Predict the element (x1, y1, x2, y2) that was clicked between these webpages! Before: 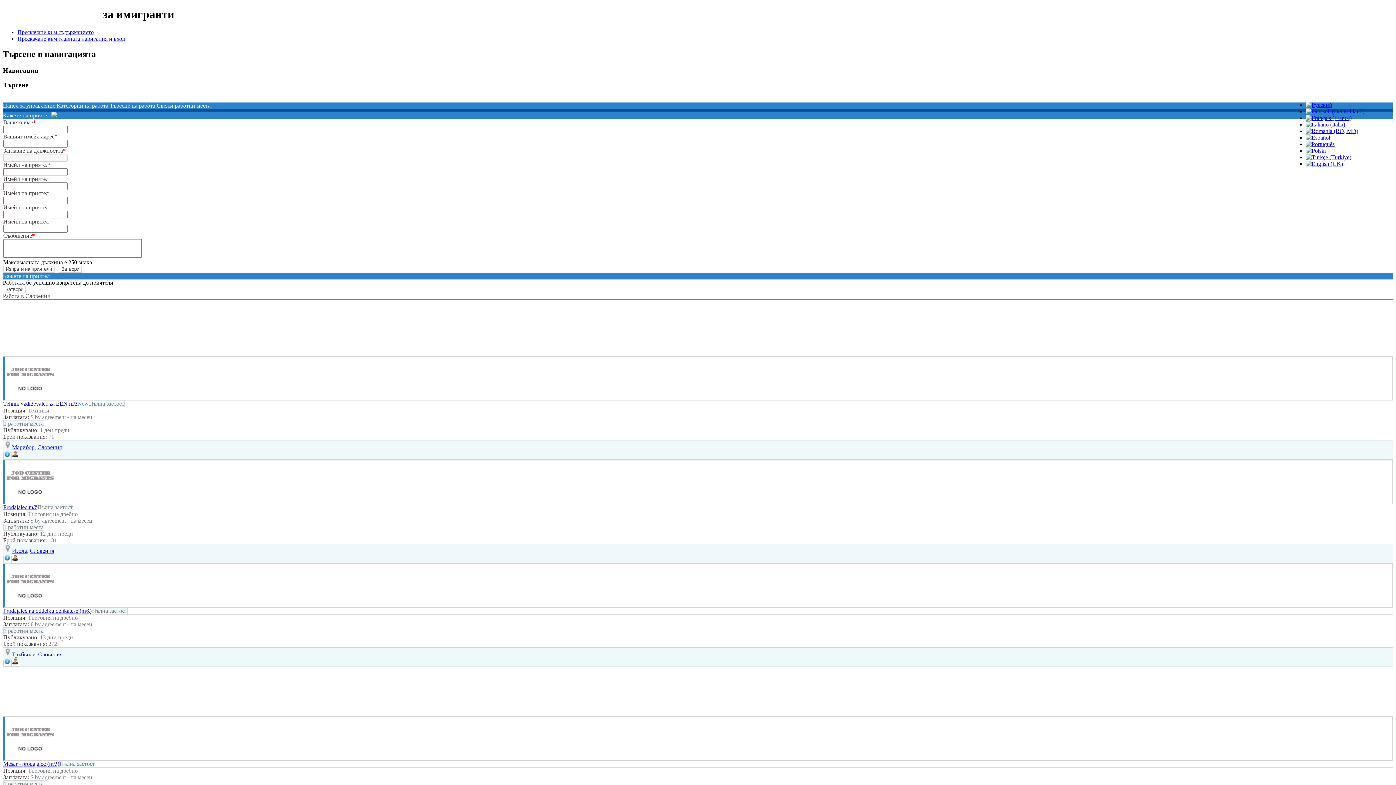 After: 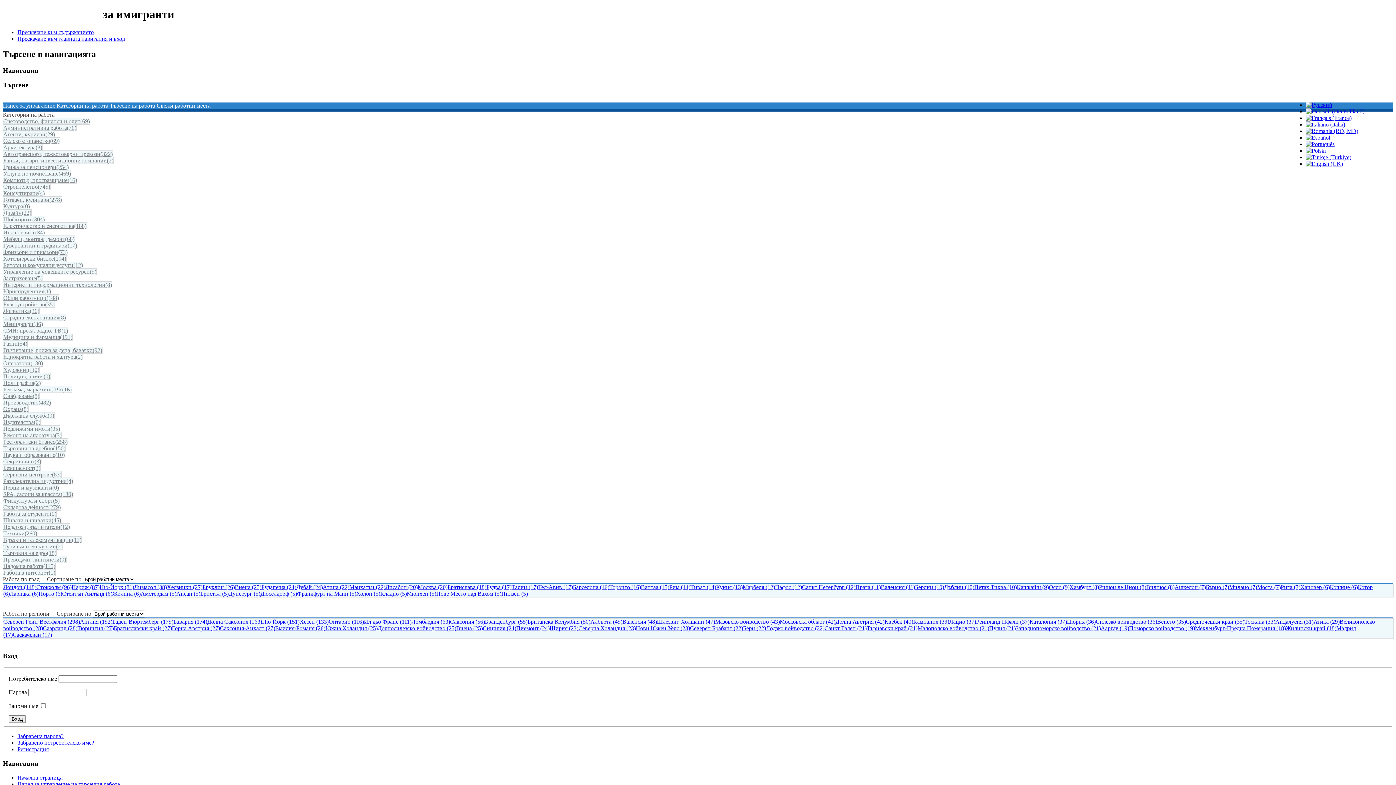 Action: label: Категории на работа bbox: (56, 102, 108, 108)